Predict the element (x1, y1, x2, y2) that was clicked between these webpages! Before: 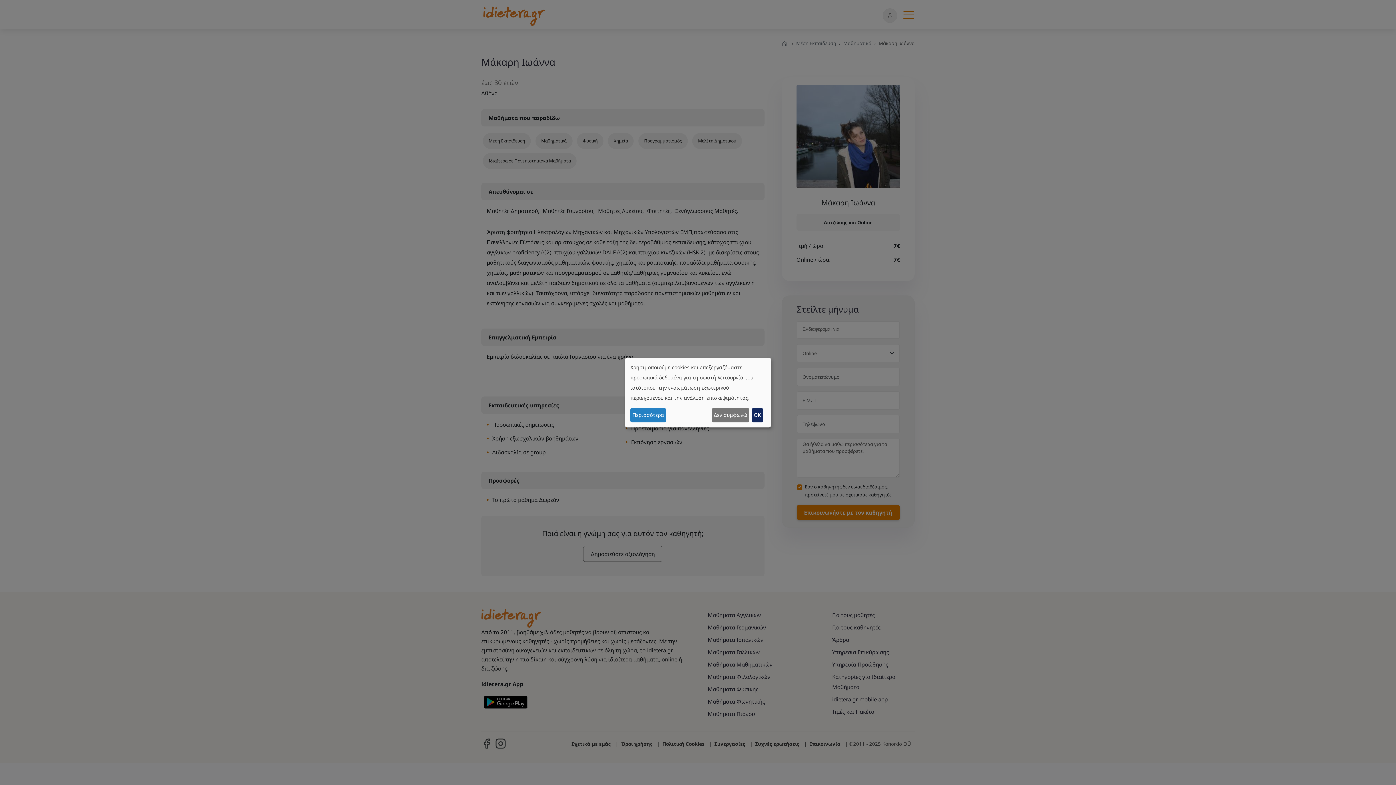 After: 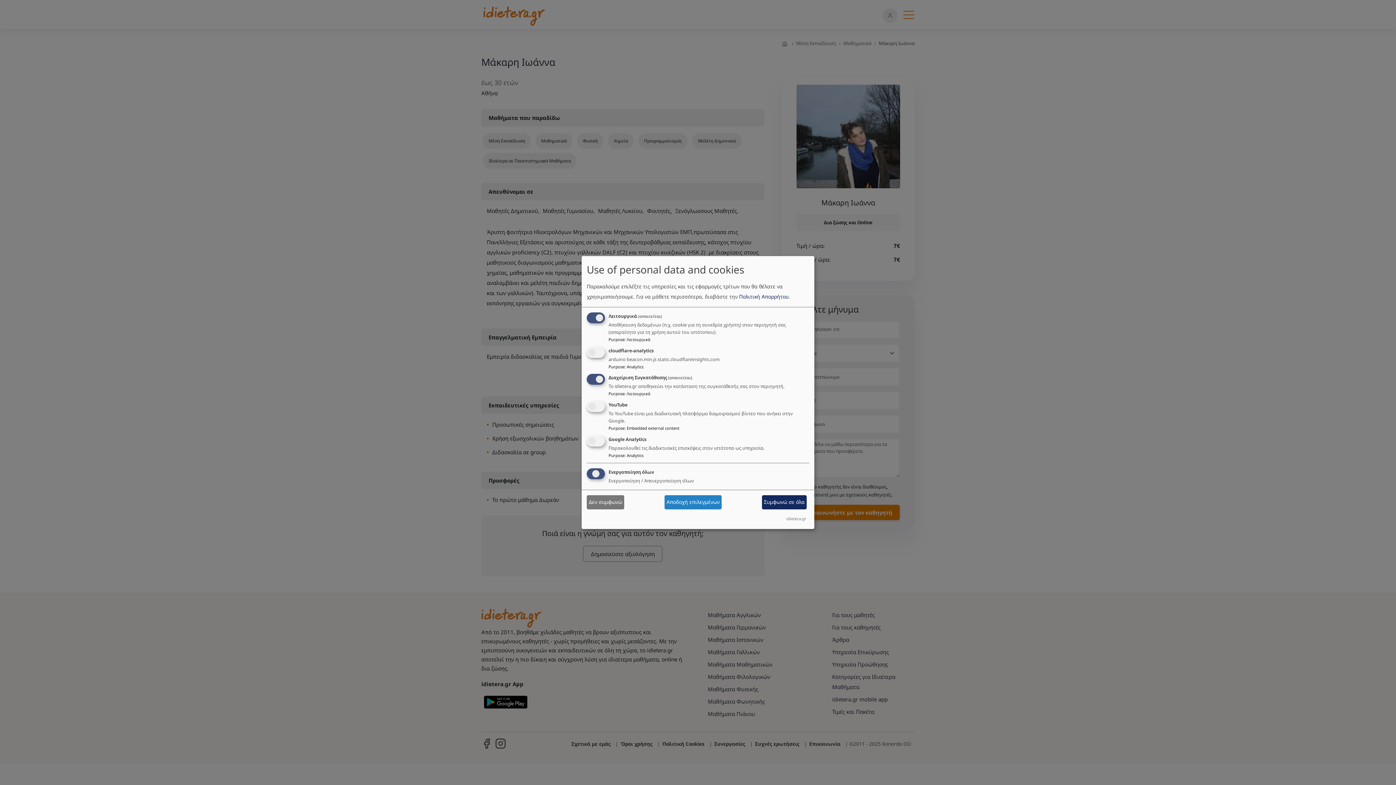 Action: bbox: (630, 408, 666, 422) label: Περισσότερα